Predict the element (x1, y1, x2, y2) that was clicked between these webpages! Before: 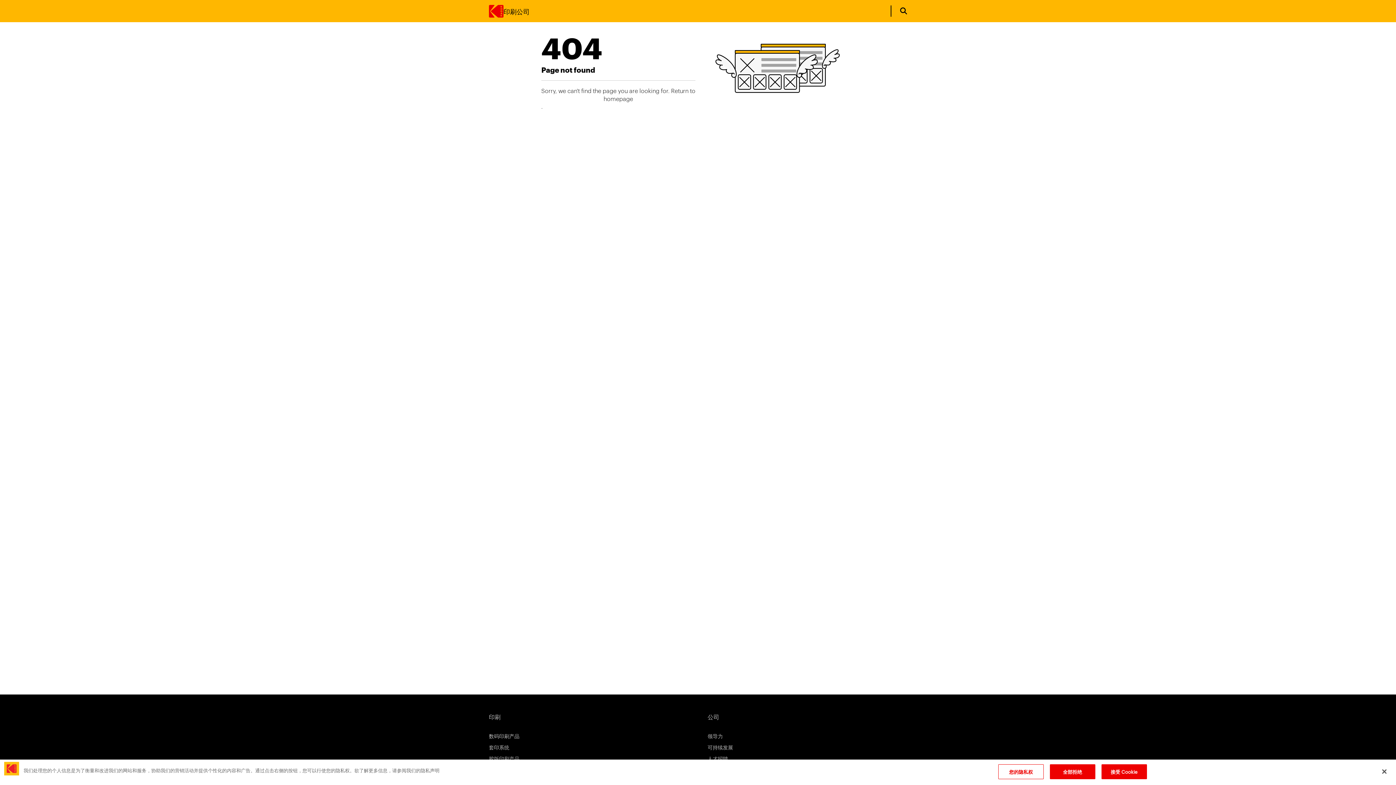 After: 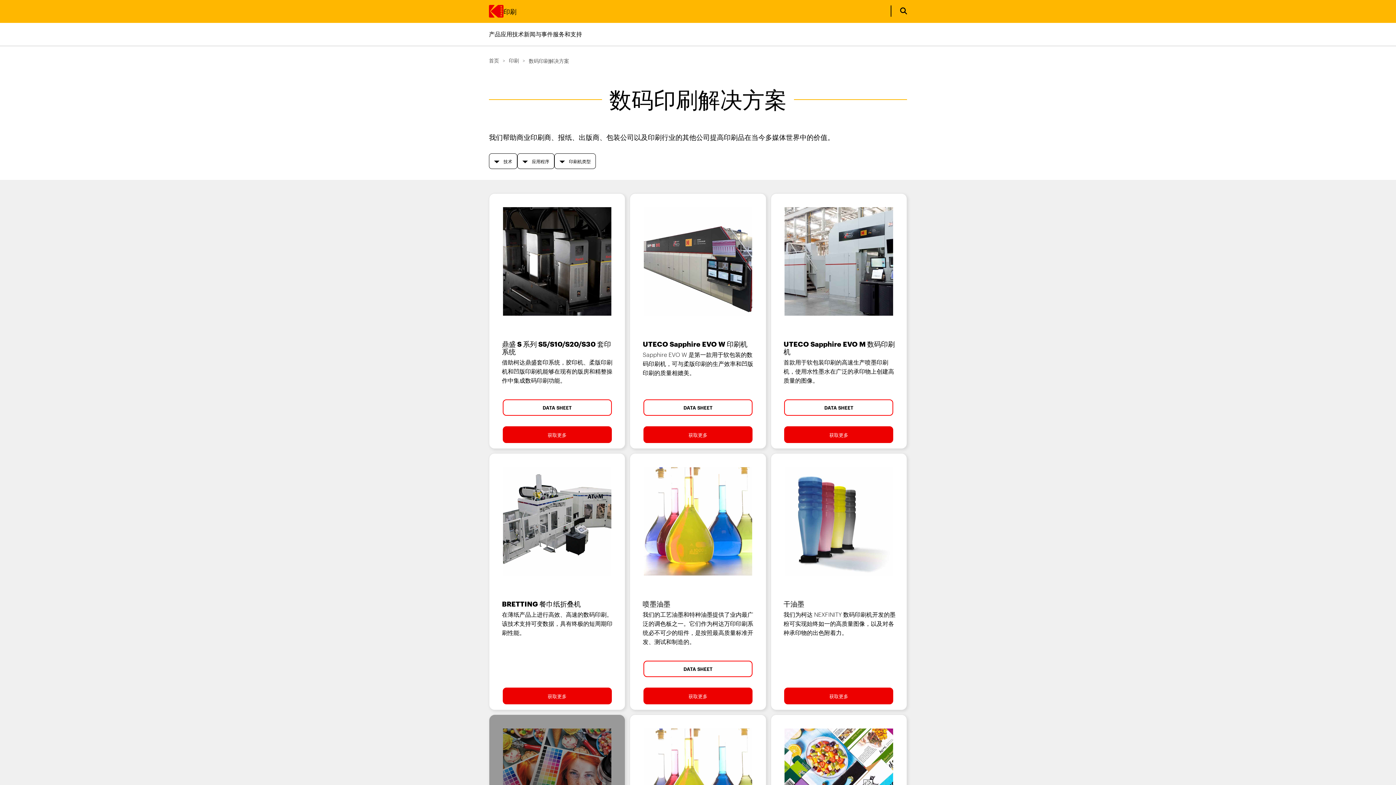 Action: label: 数码印刷产品 bbox: (489, 732, 519, 739)